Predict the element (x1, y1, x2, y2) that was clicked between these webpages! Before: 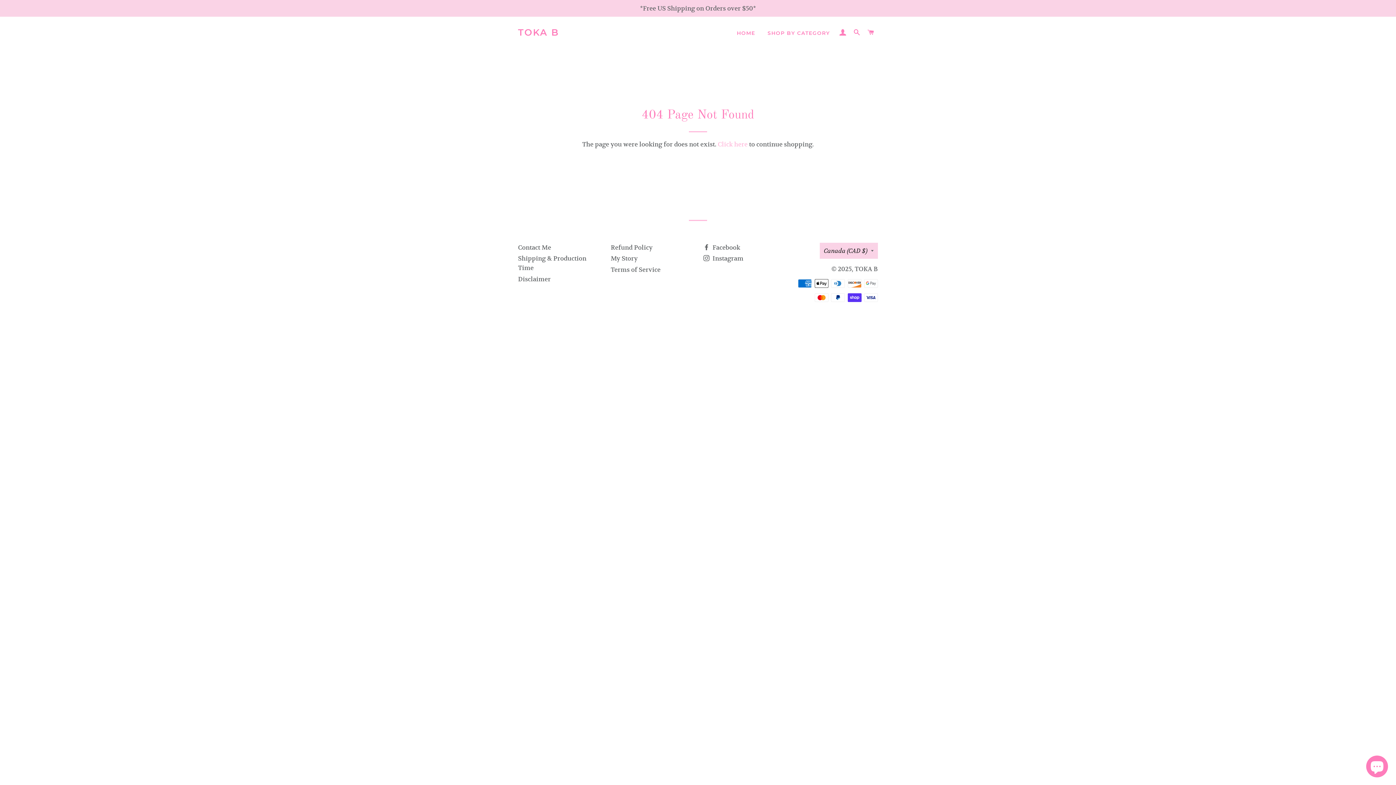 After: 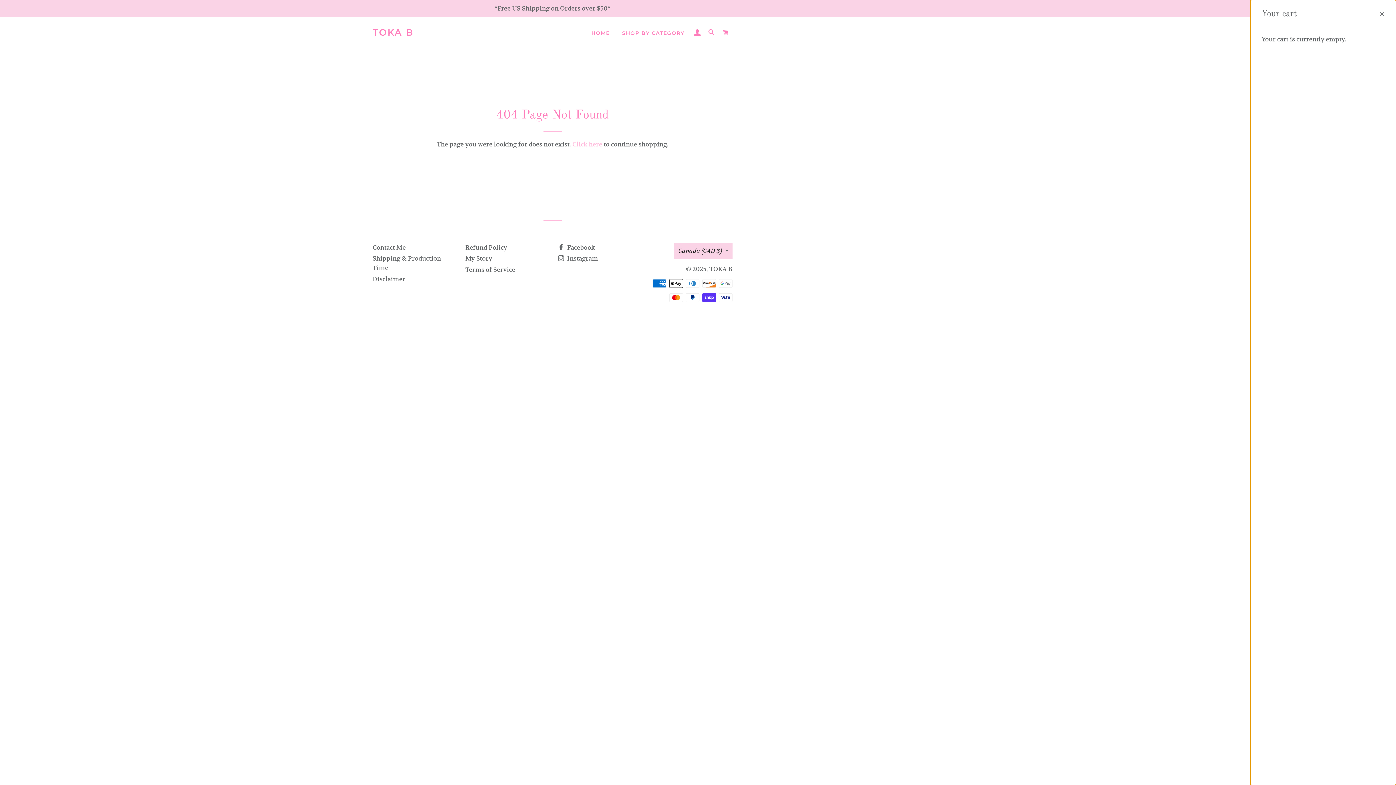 Action: label: CART bbox: (864, 22, 877, 43)